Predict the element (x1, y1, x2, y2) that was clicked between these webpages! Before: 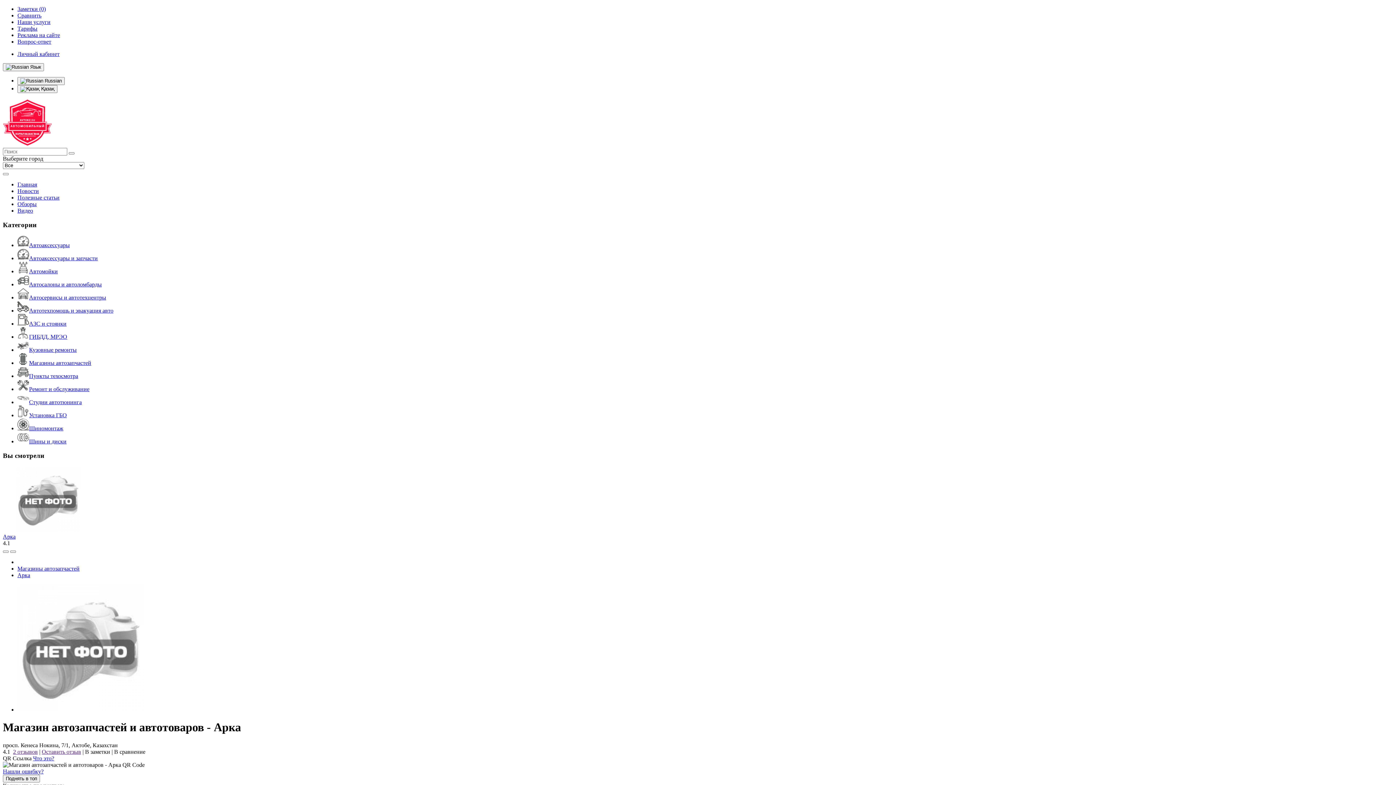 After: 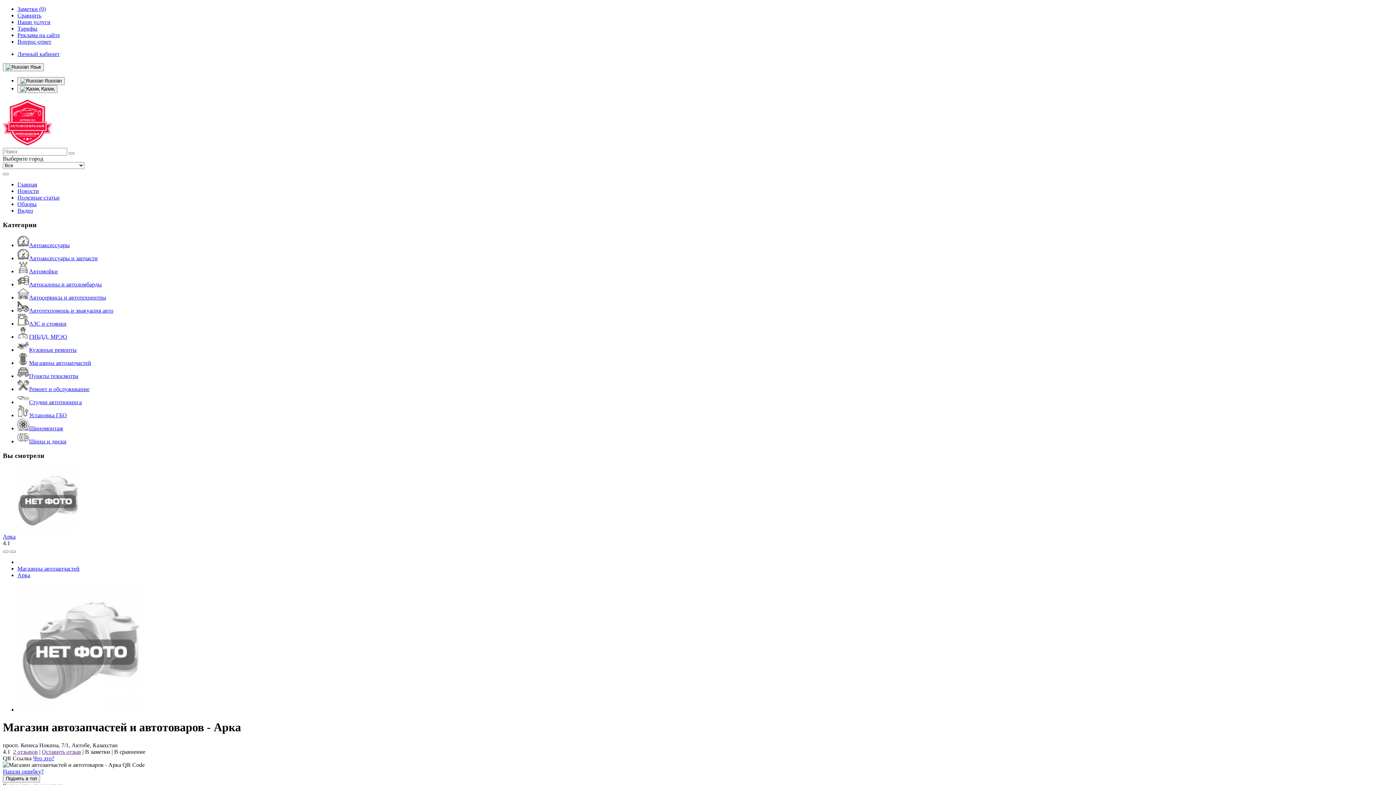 Action: label: Нашли ошибку? bbox: (2, 768, 43, 774)